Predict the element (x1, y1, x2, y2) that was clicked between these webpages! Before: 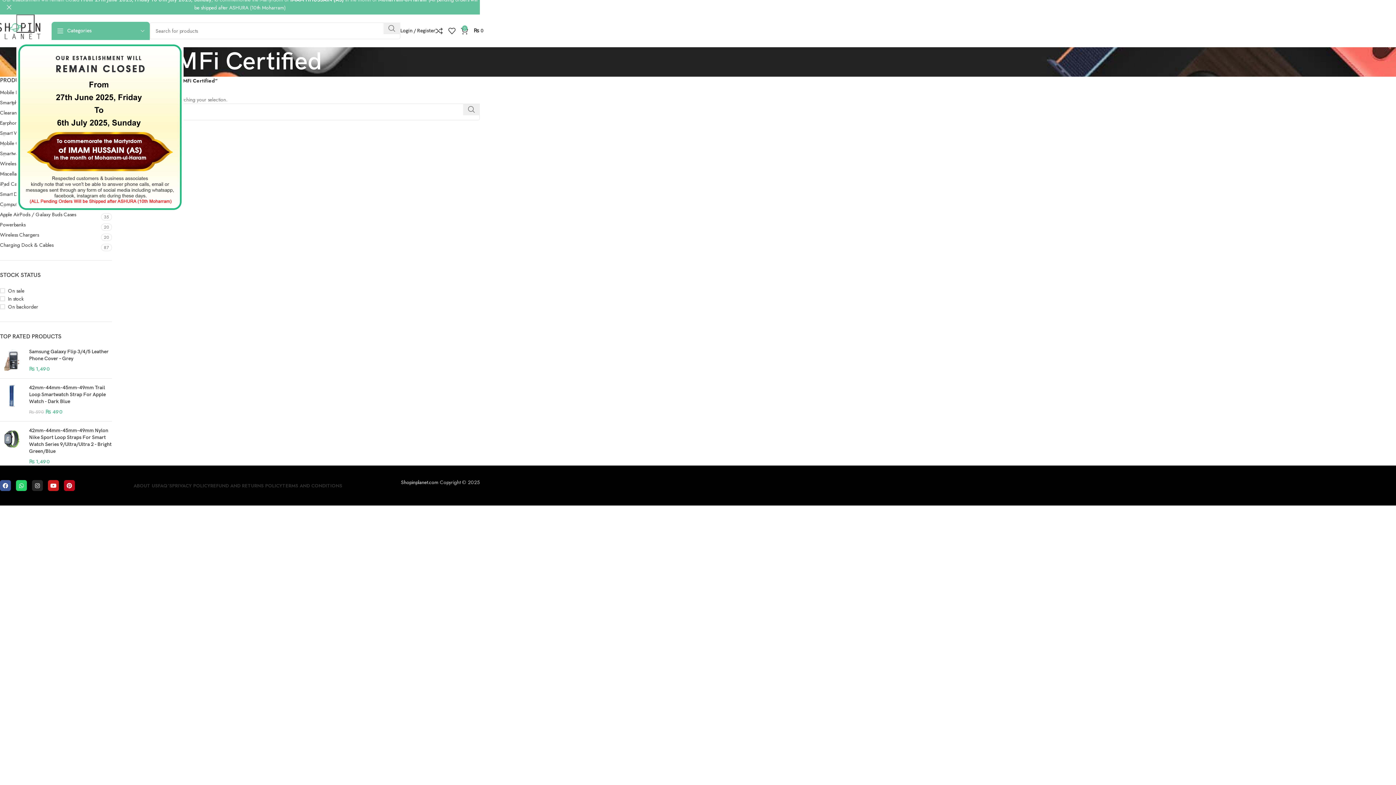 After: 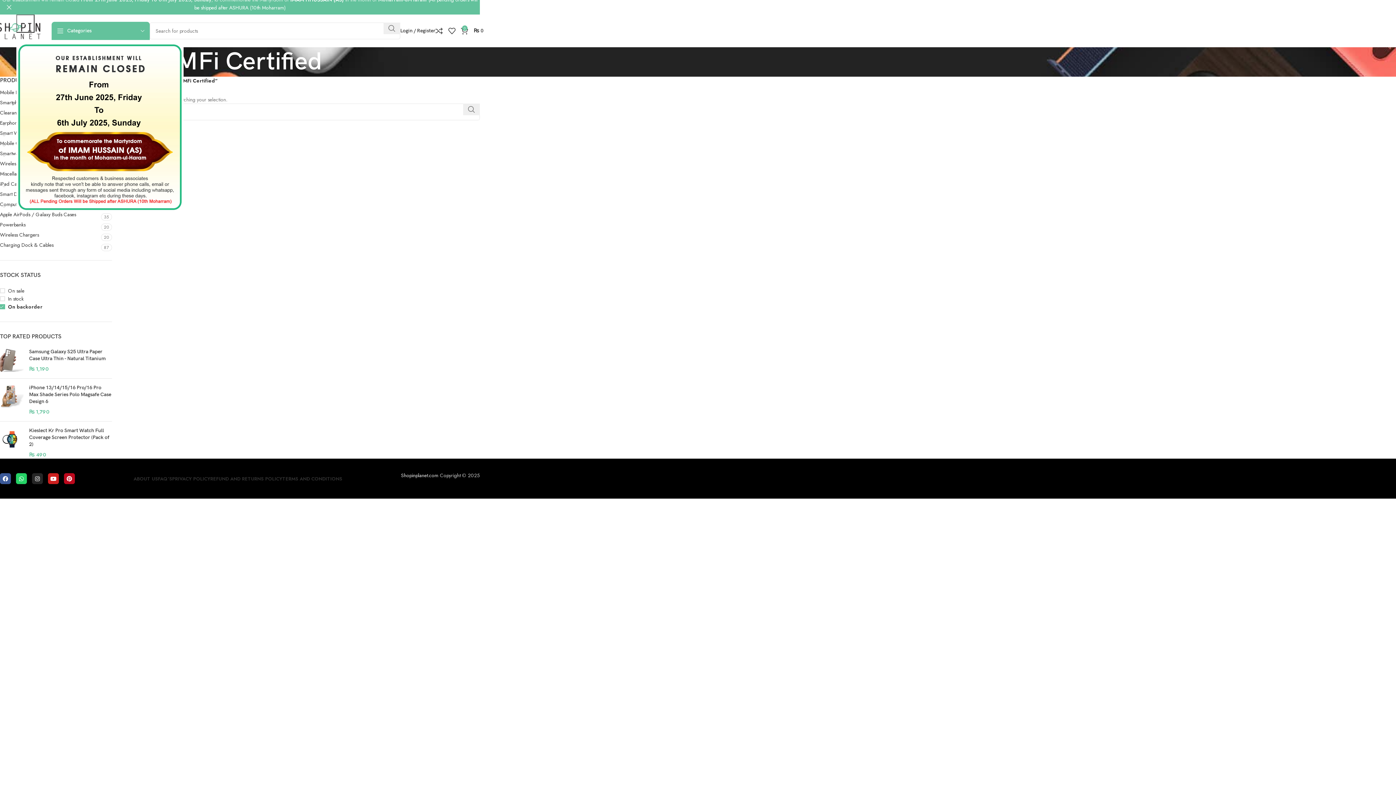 Action: bbox: (0, 302, 111, 310) label: On backorder